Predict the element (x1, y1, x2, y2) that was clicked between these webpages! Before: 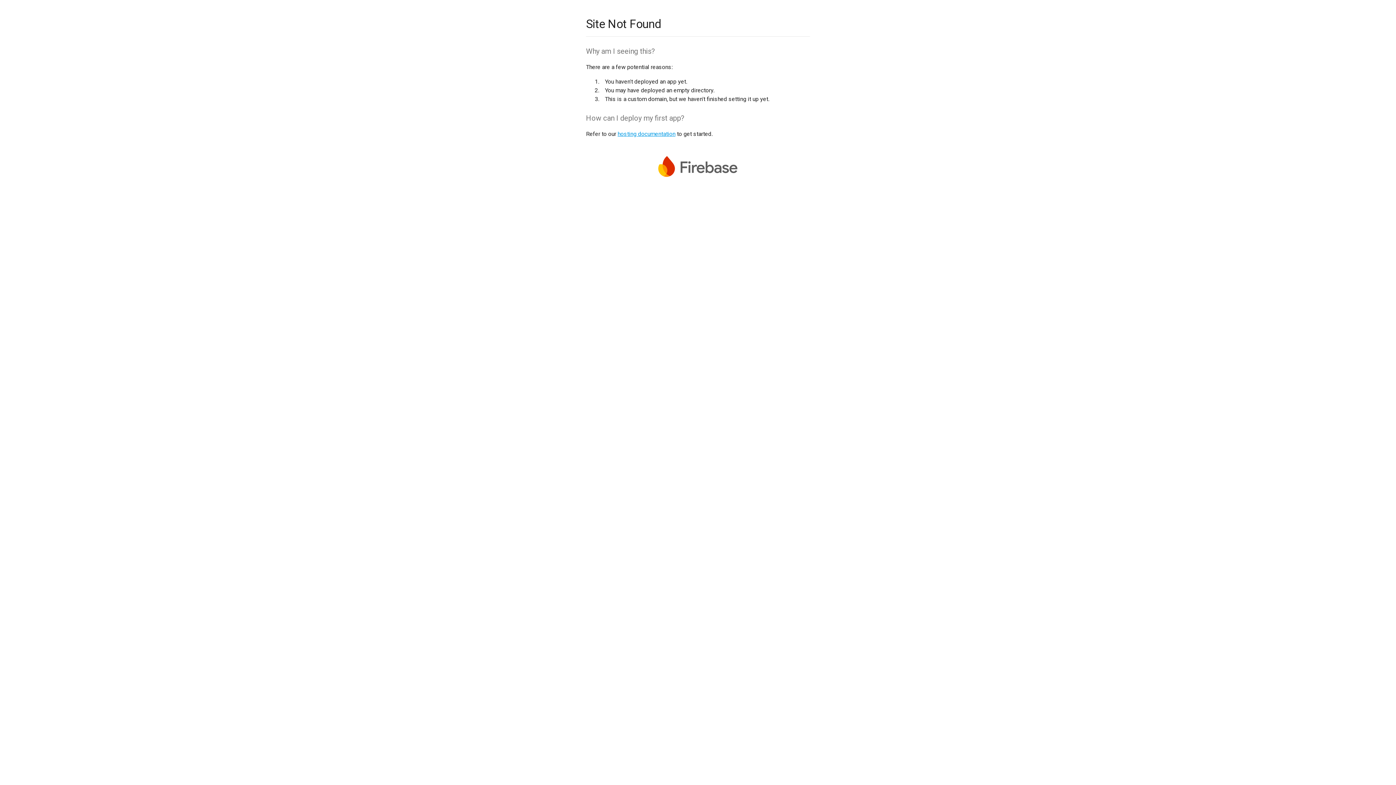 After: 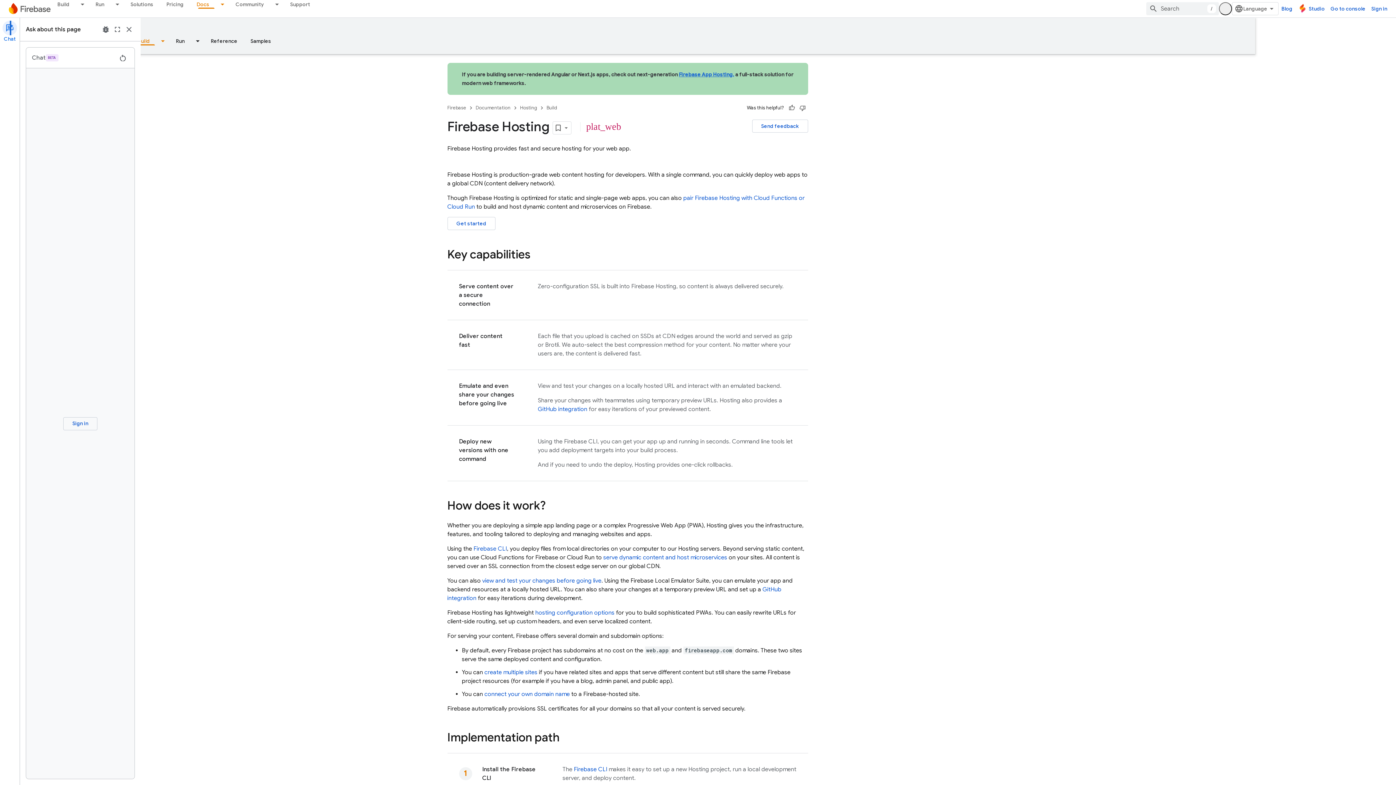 Action: bbox: (617, 130, 675, 137) label: hosting documentation